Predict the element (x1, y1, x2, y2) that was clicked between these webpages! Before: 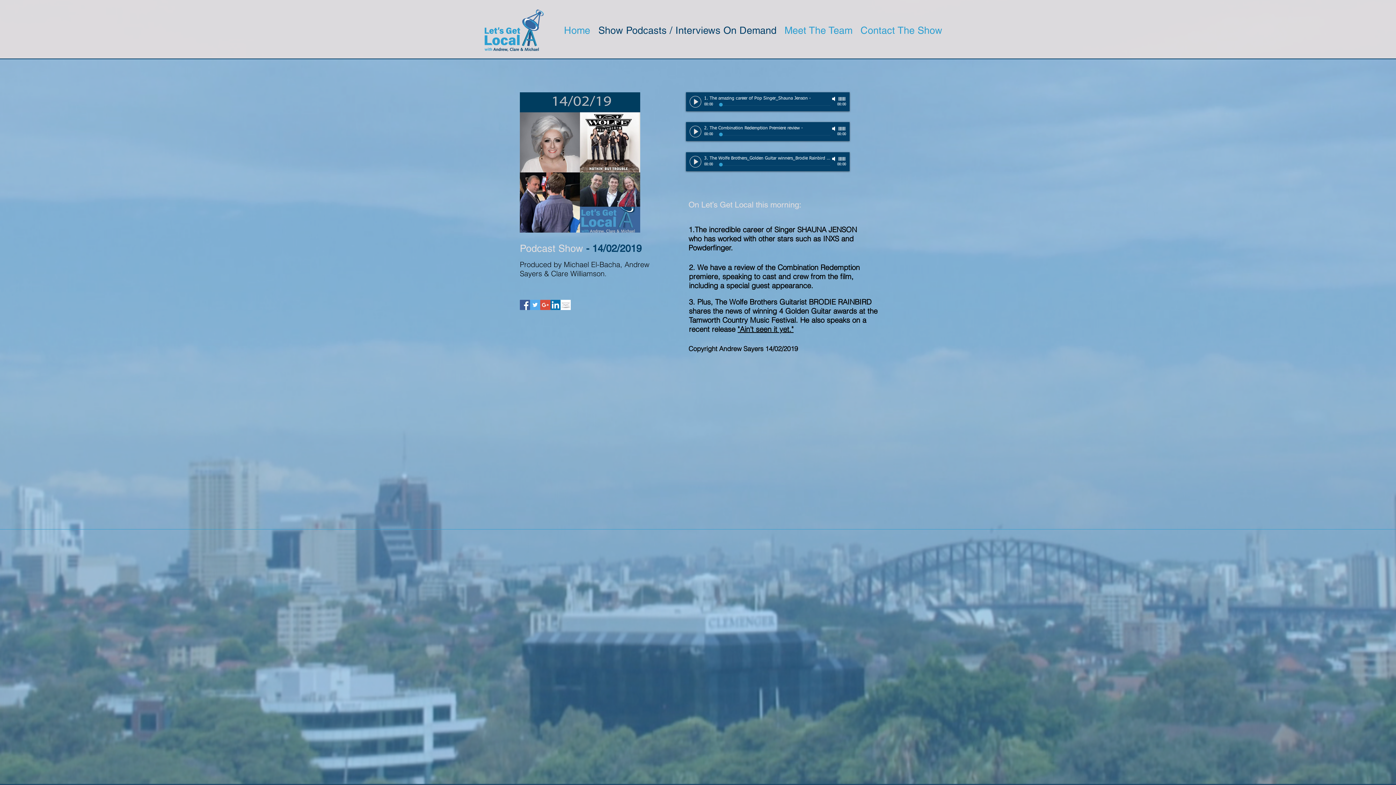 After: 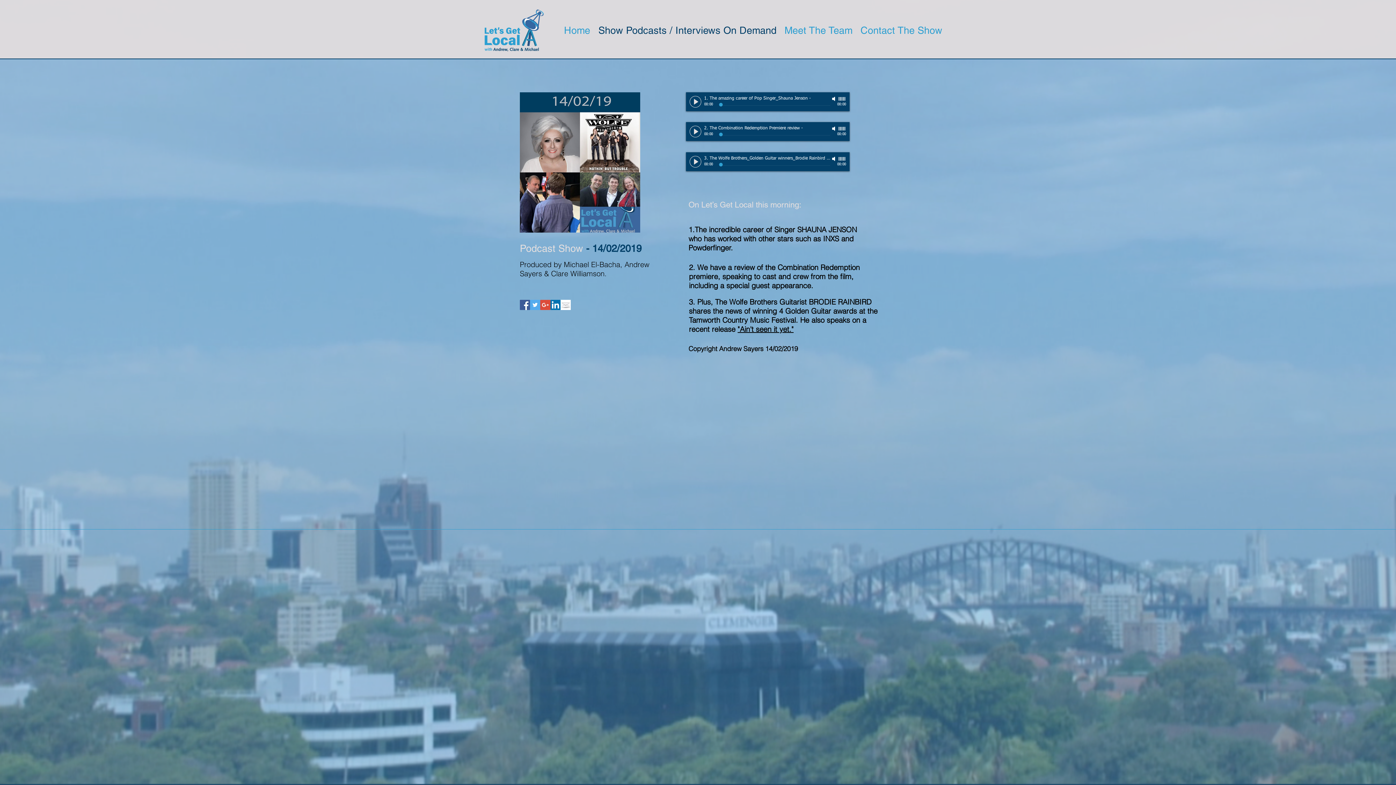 Action: label: Play bbox: (691, 128, 700, 135)